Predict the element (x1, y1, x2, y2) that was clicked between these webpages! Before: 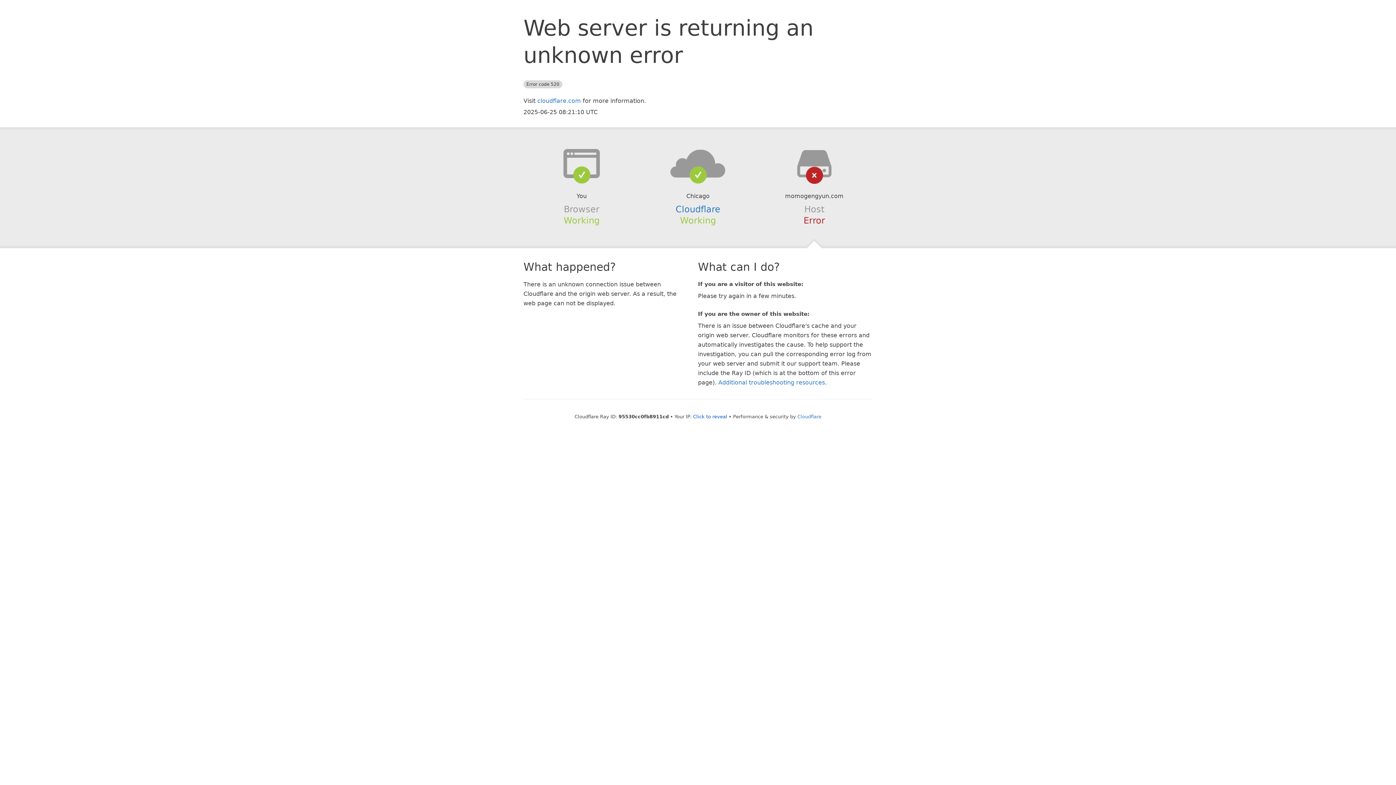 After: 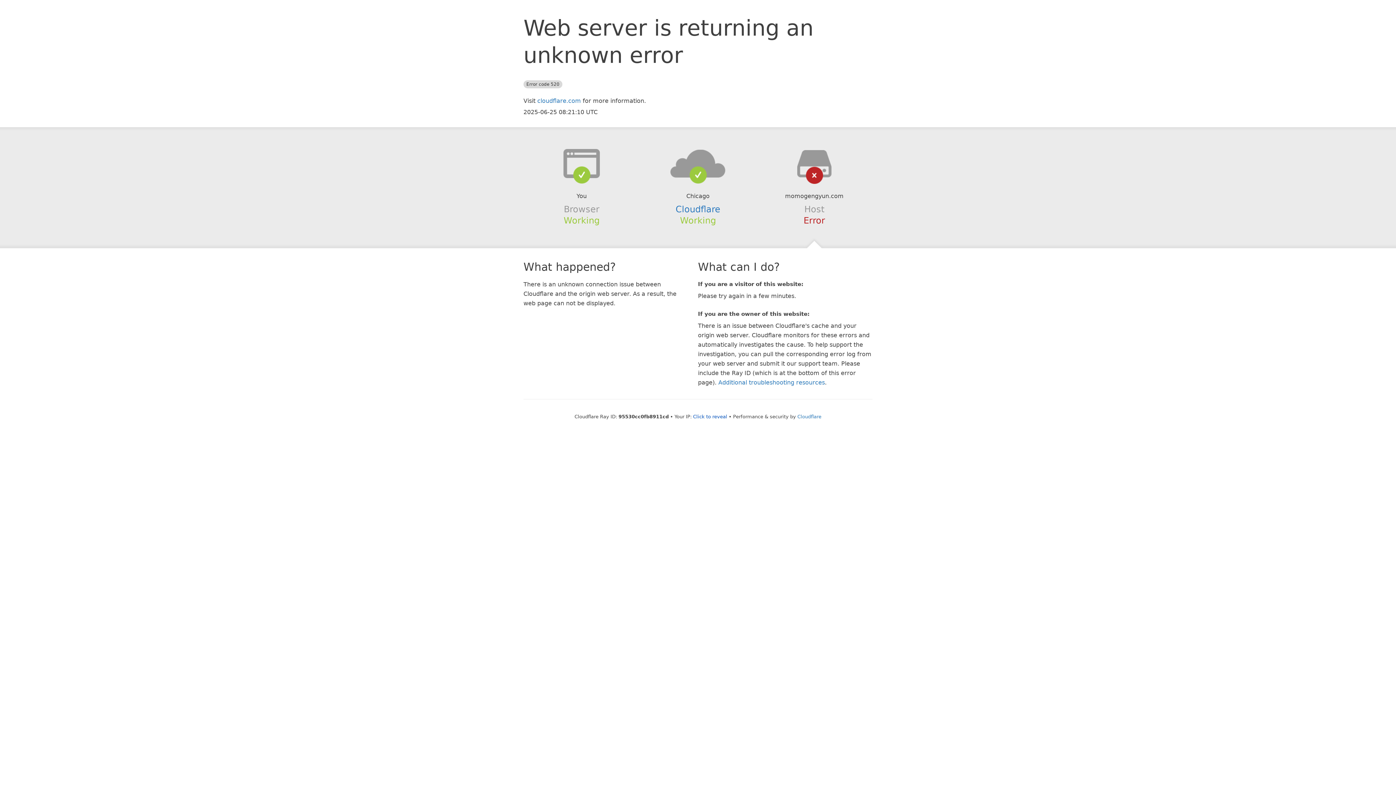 Action: bbox: (639, 148, 756, 178)